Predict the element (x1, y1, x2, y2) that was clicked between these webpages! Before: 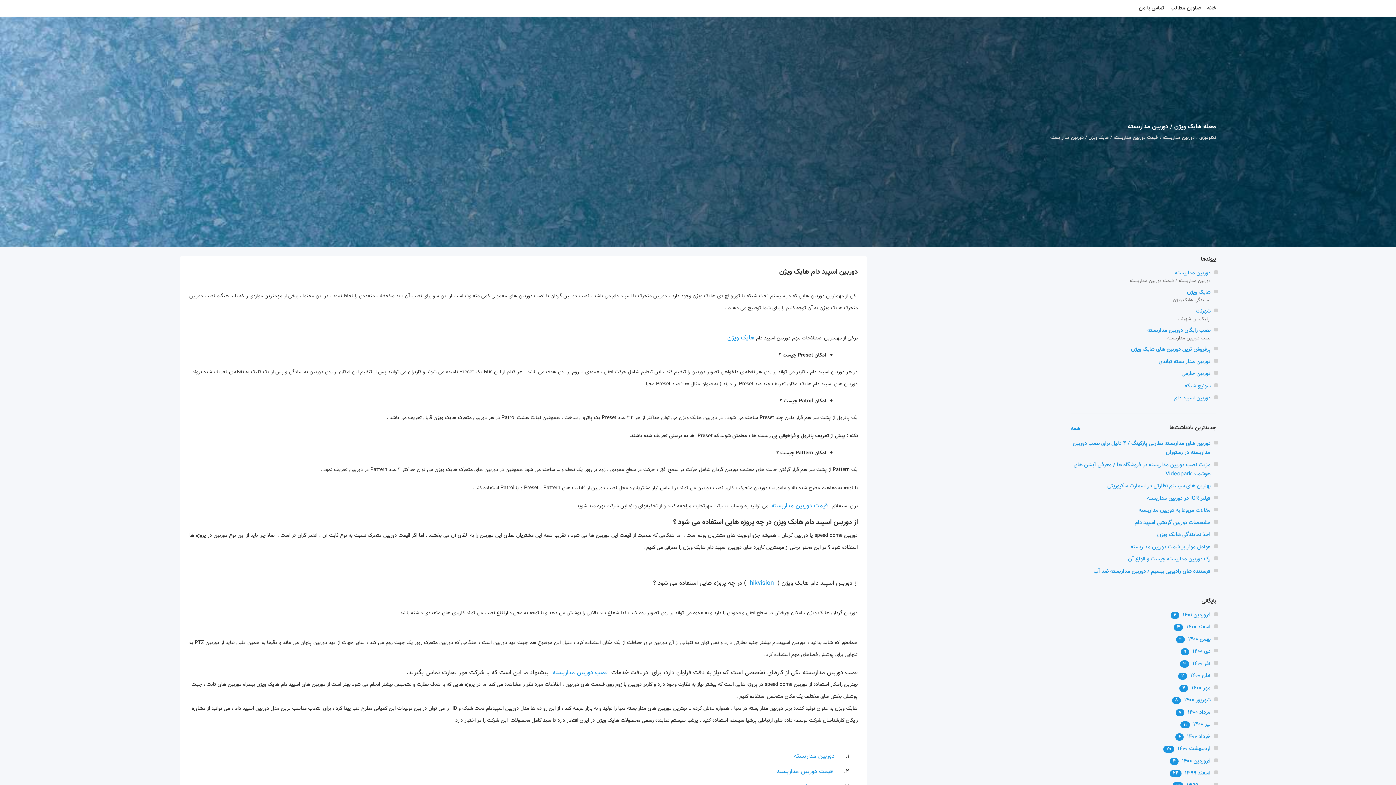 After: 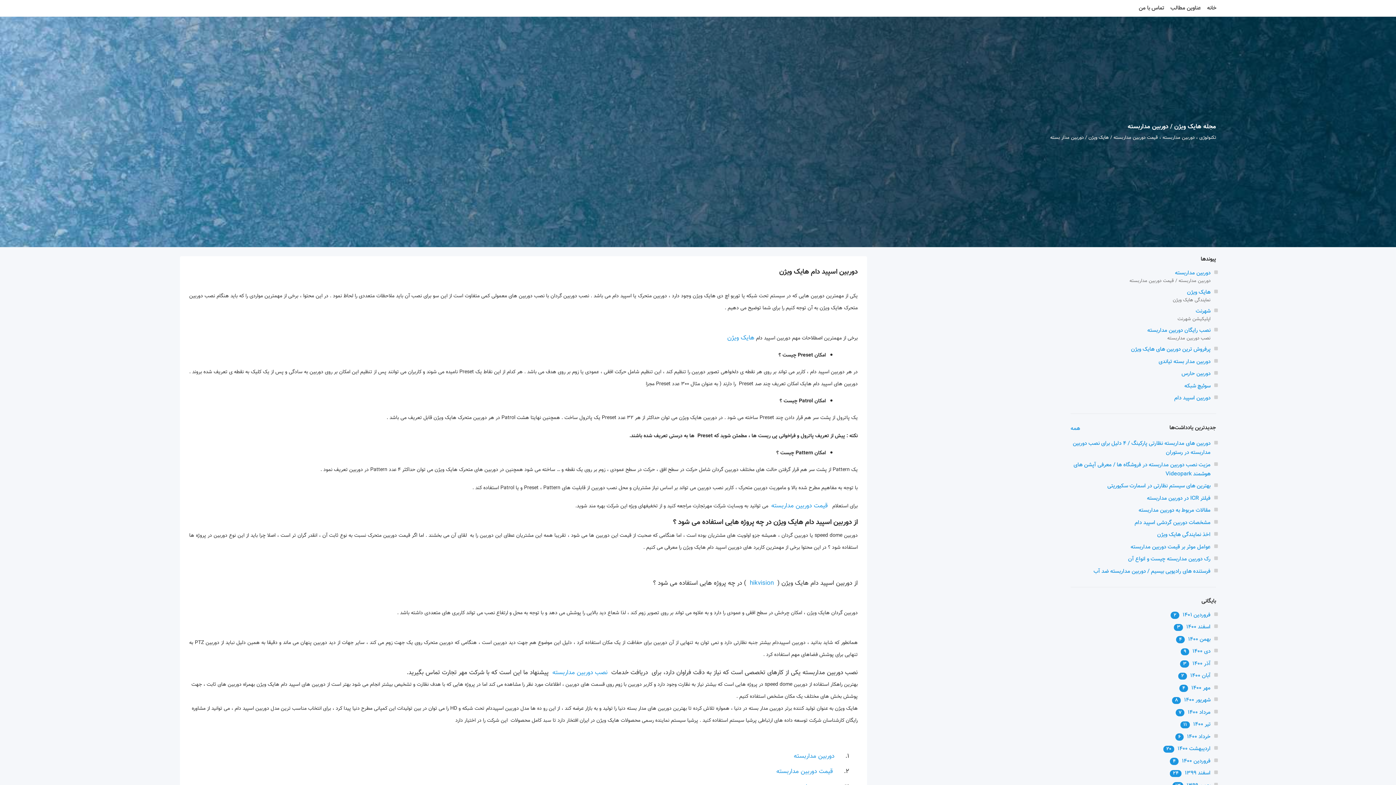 Action: label: دوربین اسپید دام هایک ویژن bbox: (779, 266, 858, 277)